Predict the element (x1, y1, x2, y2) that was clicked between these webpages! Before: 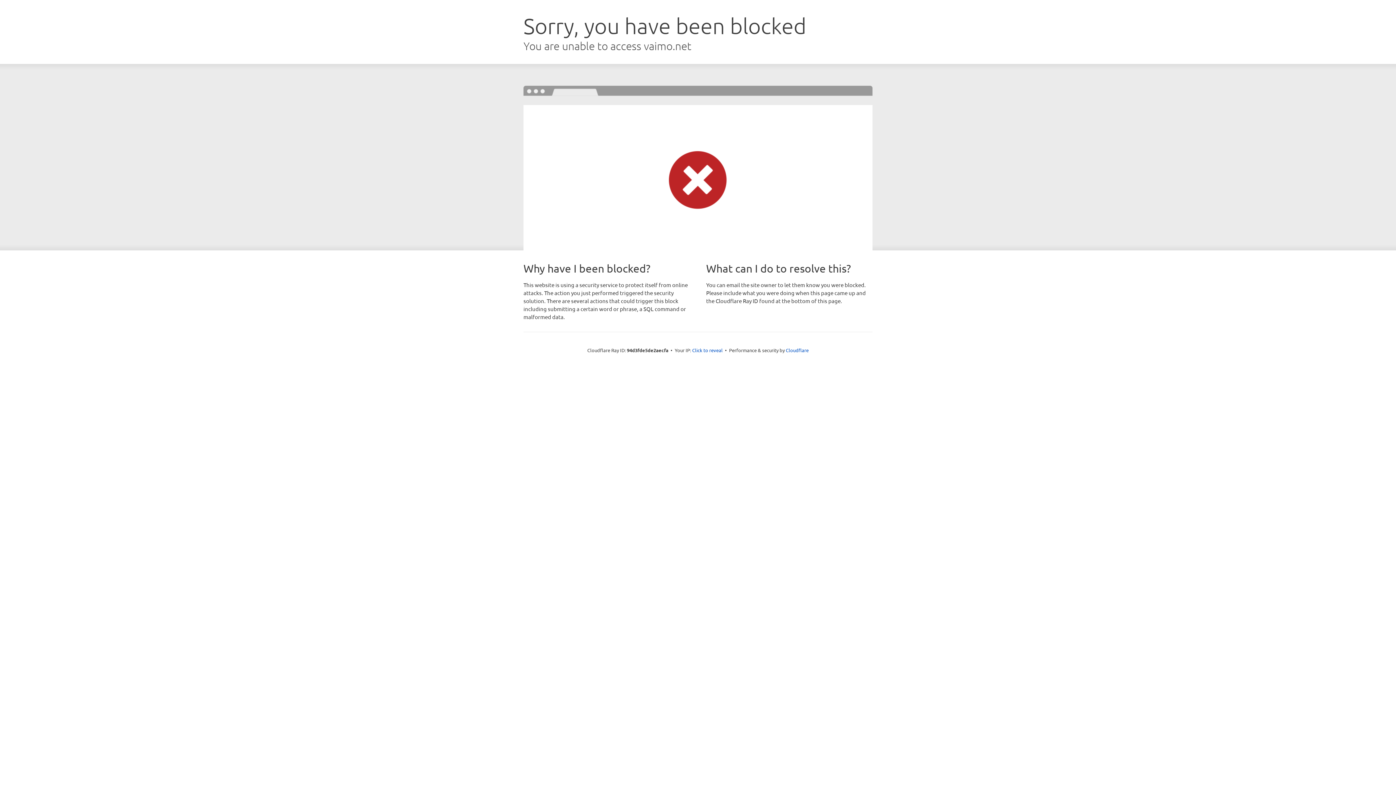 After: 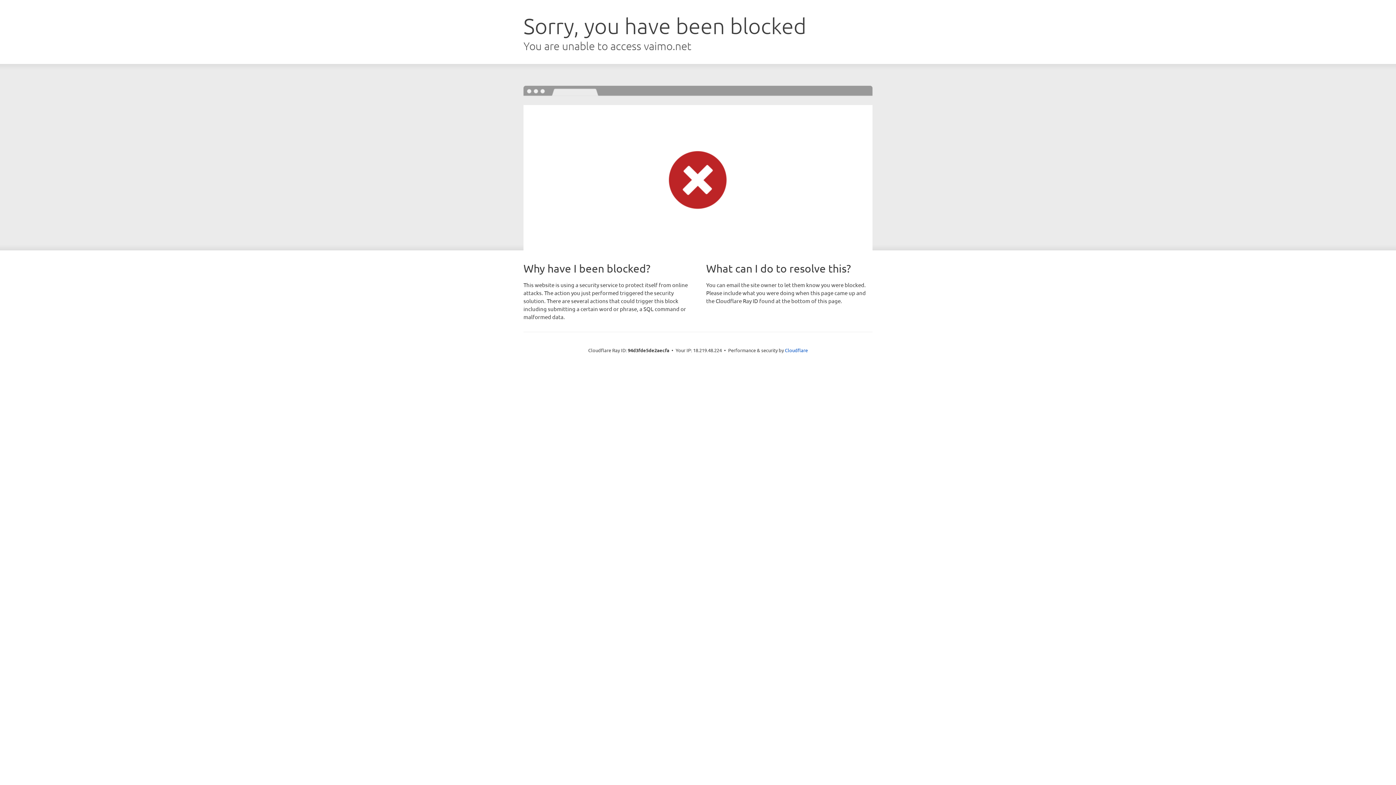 Action: bbox: (692, 346, 722, 353) label: Click to reveal